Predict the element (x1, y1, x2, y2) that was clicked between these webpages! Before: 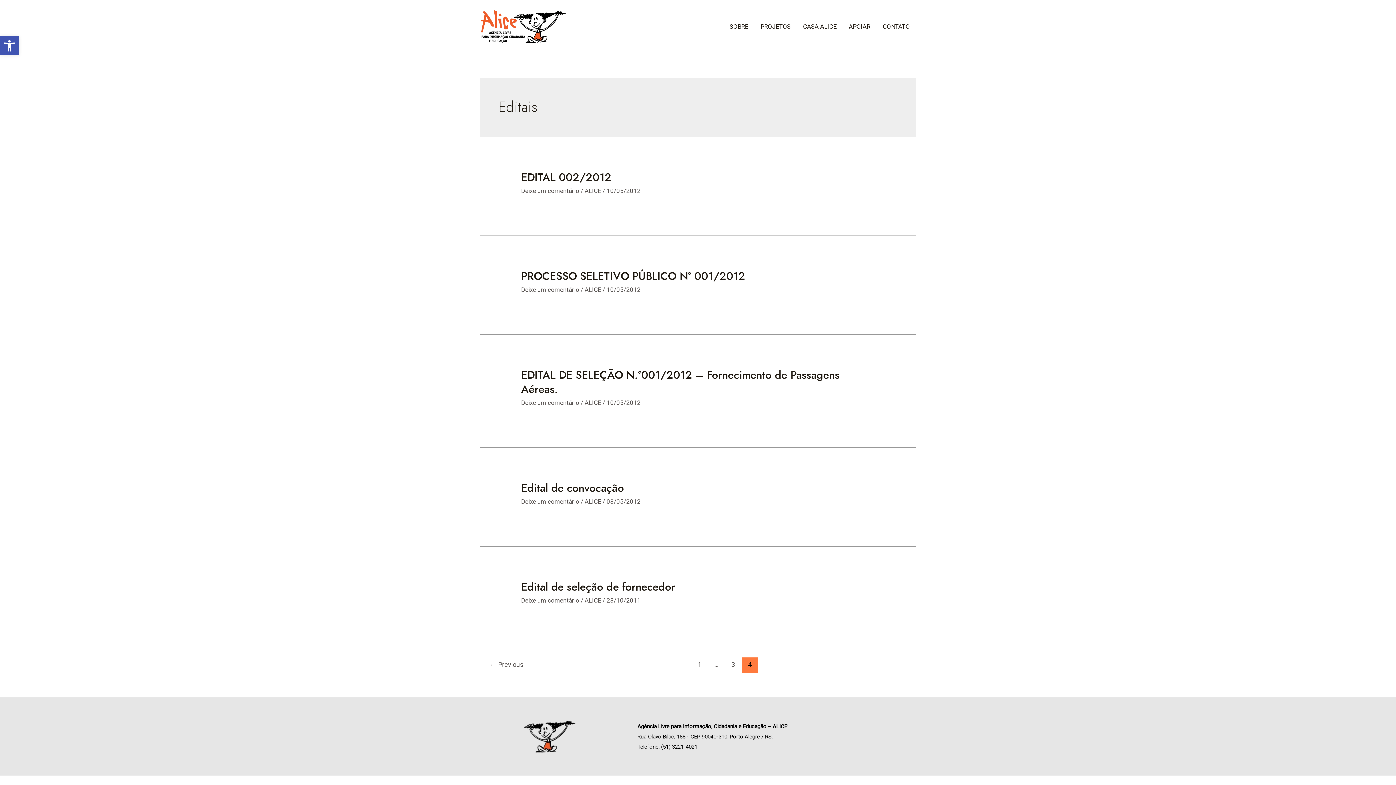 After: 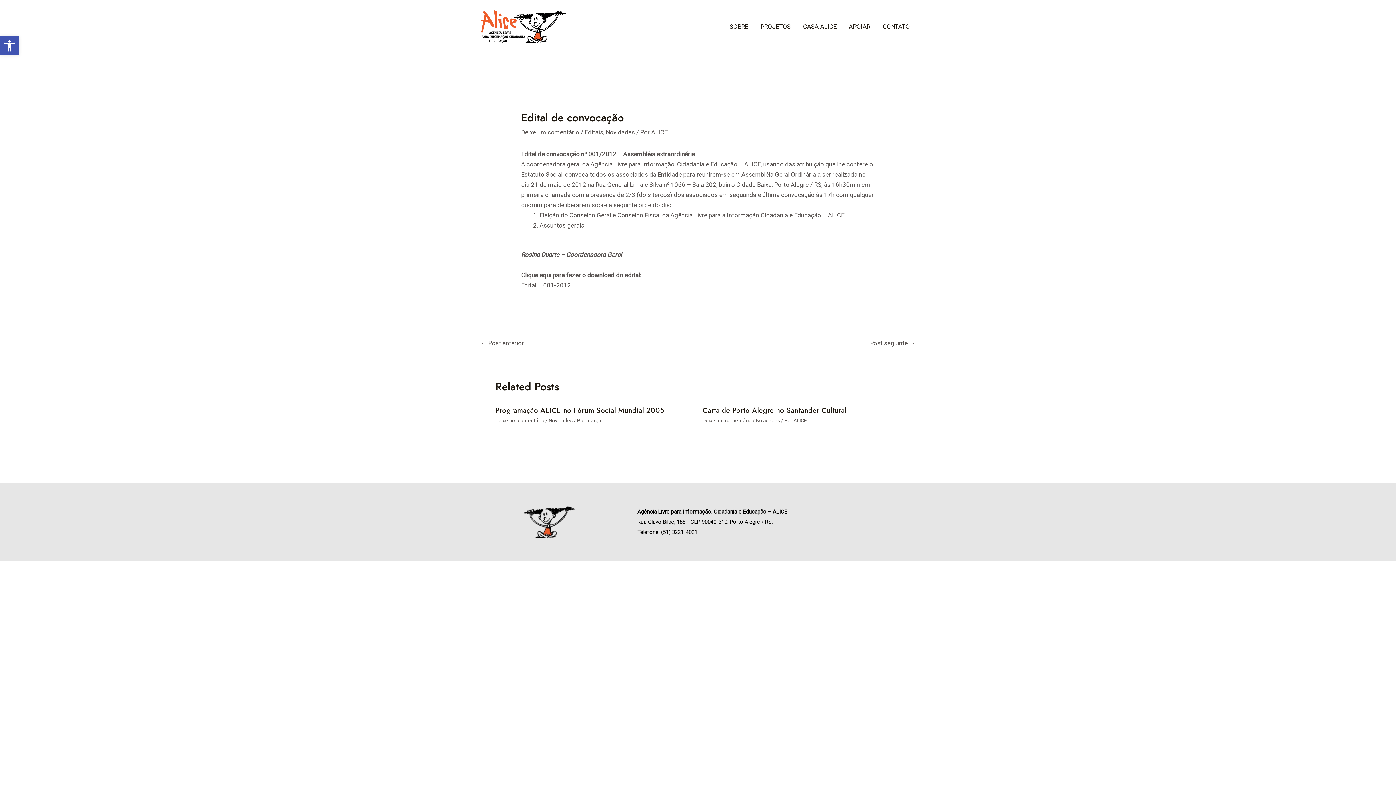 Action: label: Edital de convocação bbox: (521, 480, 624, 495)